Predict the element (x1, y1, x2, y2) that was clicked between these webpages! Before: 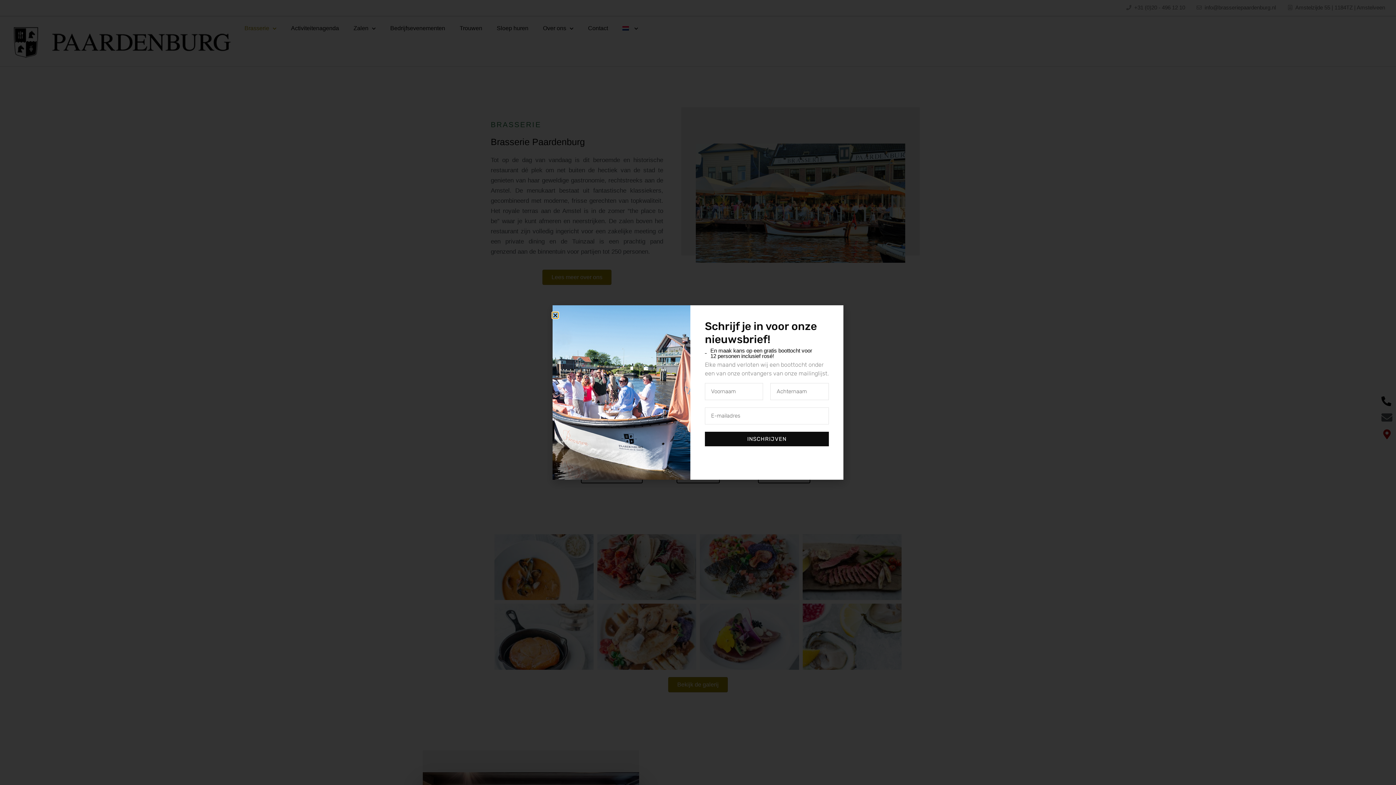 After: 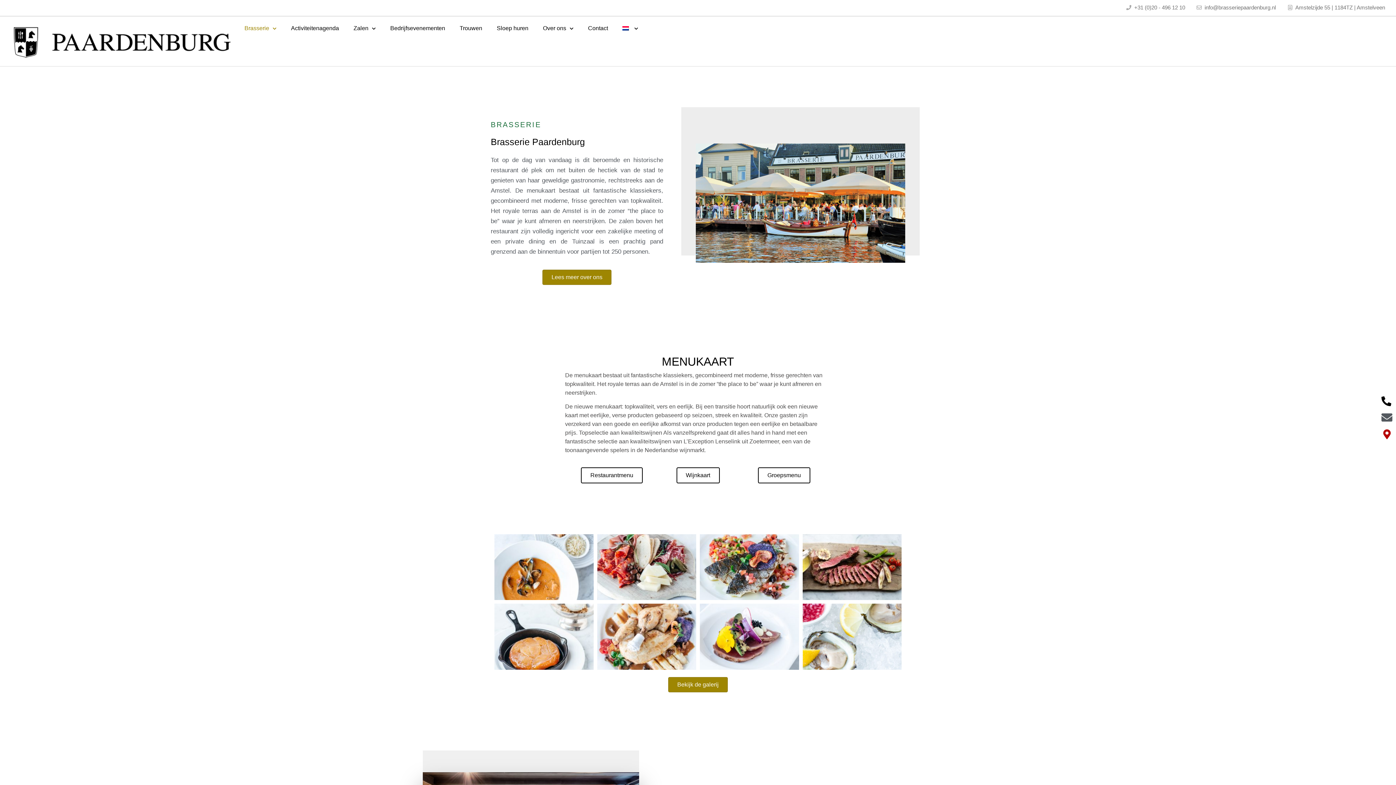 Action: label: Close bbox: (552, 312, 558, 318)